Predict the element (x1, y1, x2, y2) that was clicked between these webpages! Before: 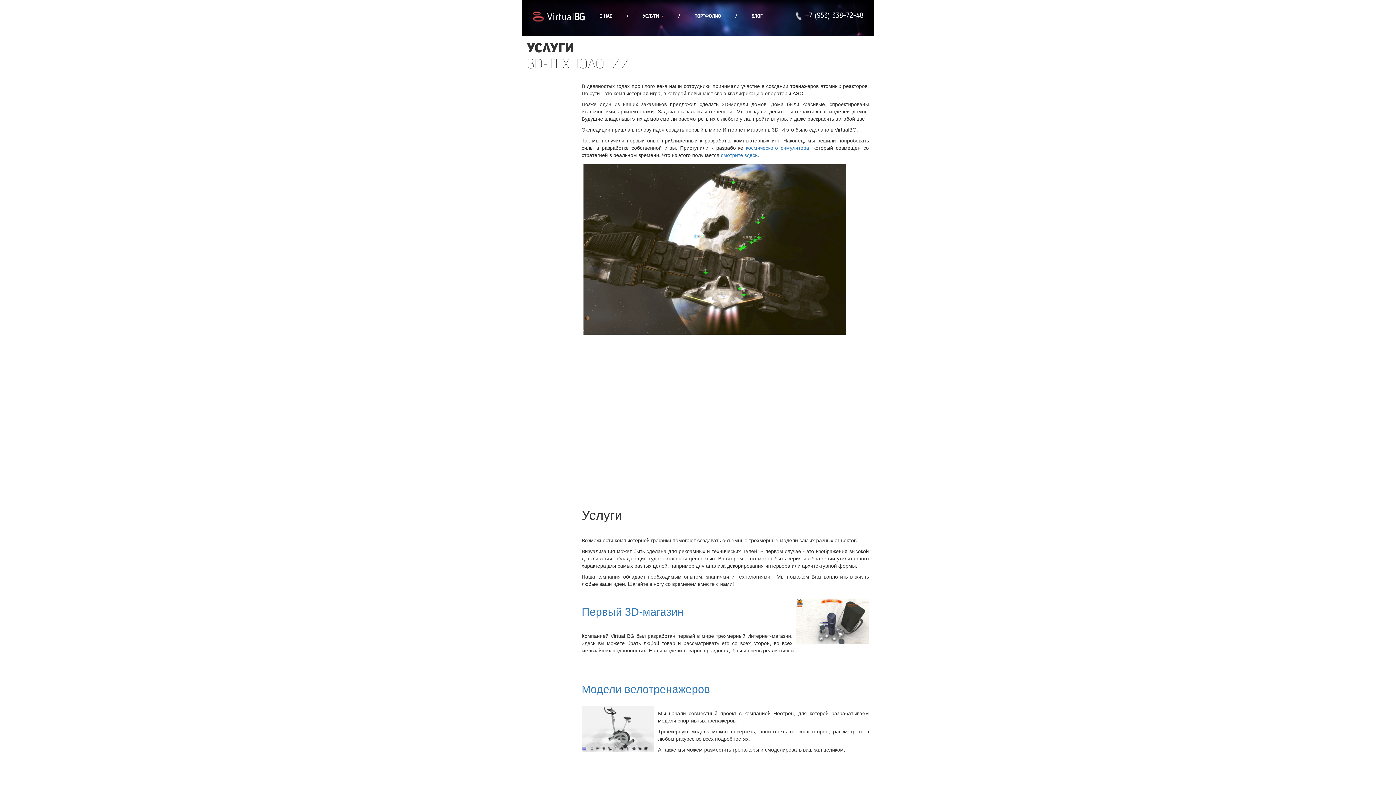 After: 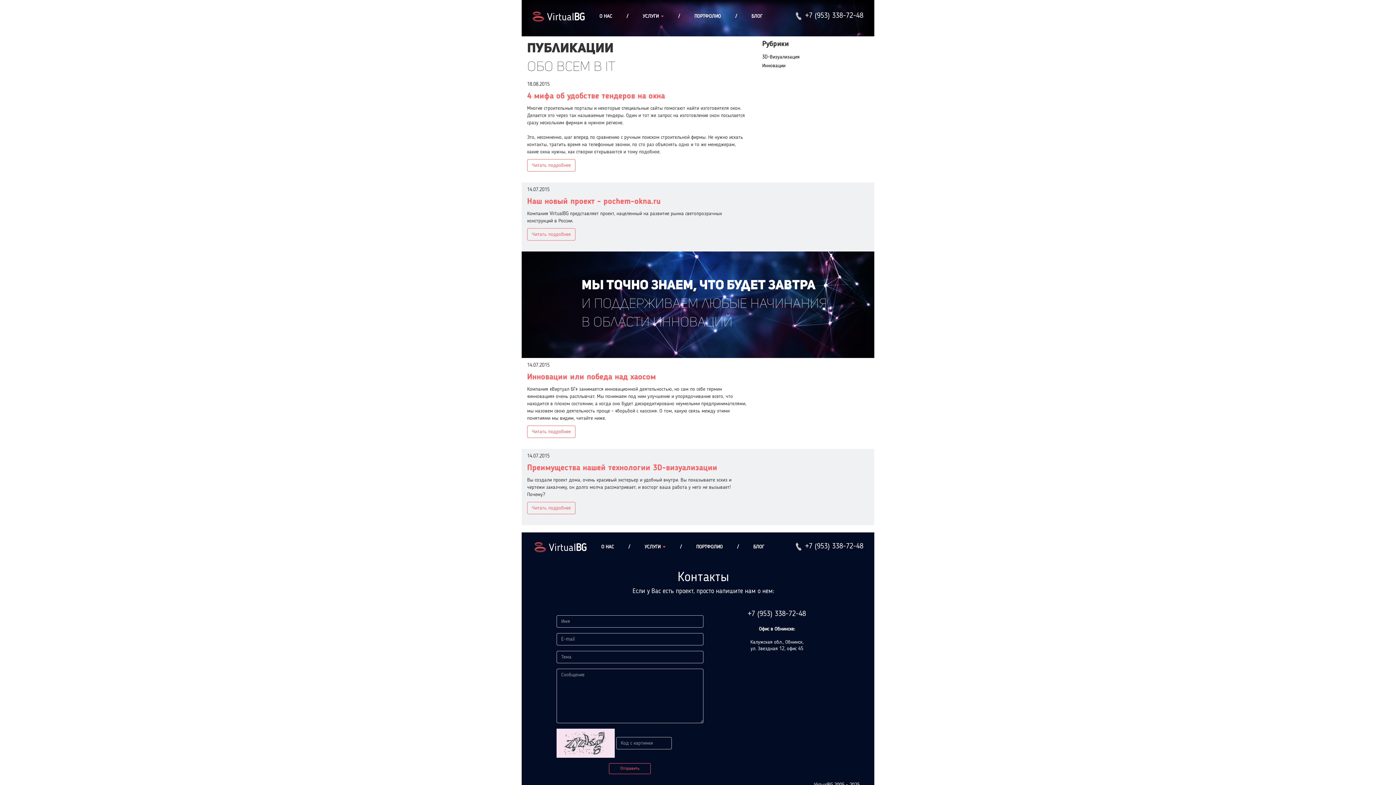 Action: bbox: (744, 0, 769, 36) label: БЛОГ